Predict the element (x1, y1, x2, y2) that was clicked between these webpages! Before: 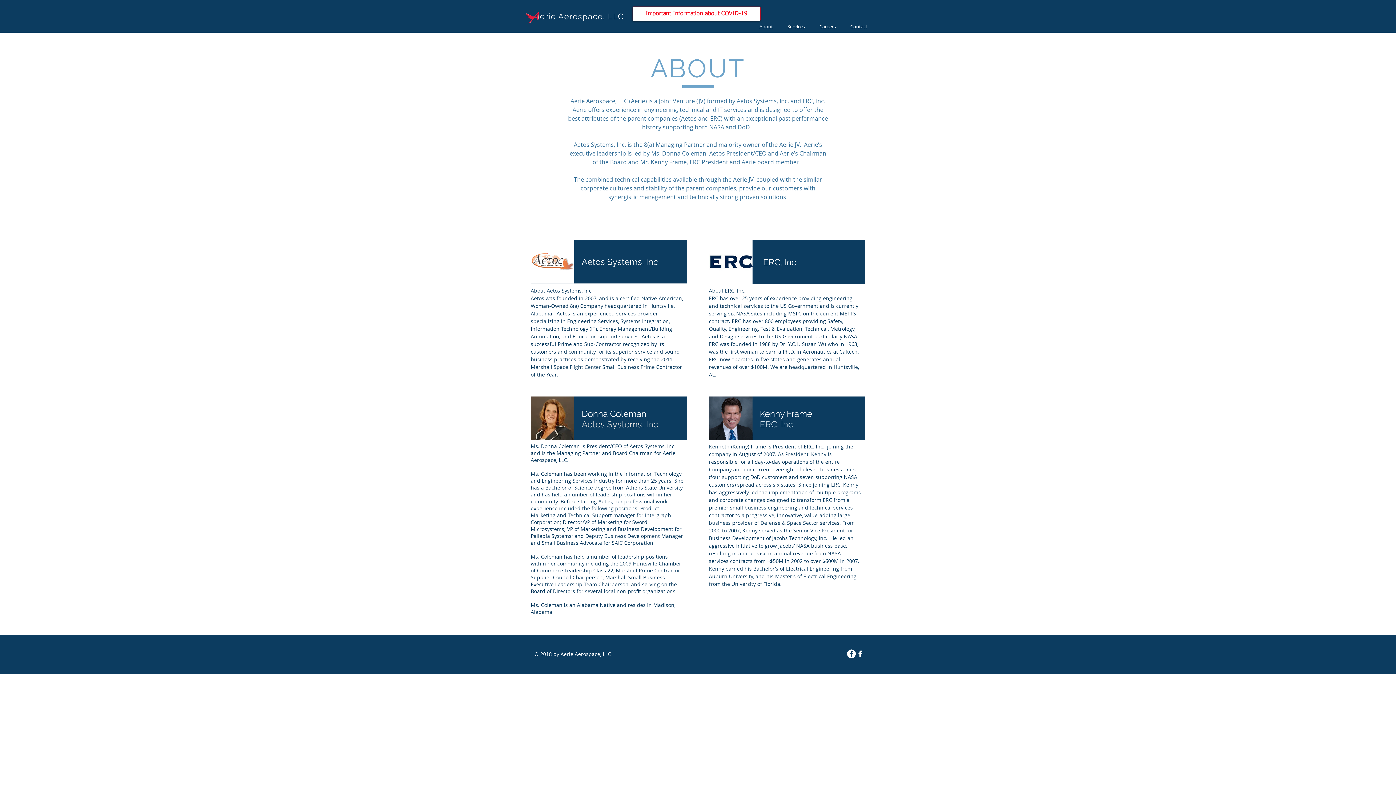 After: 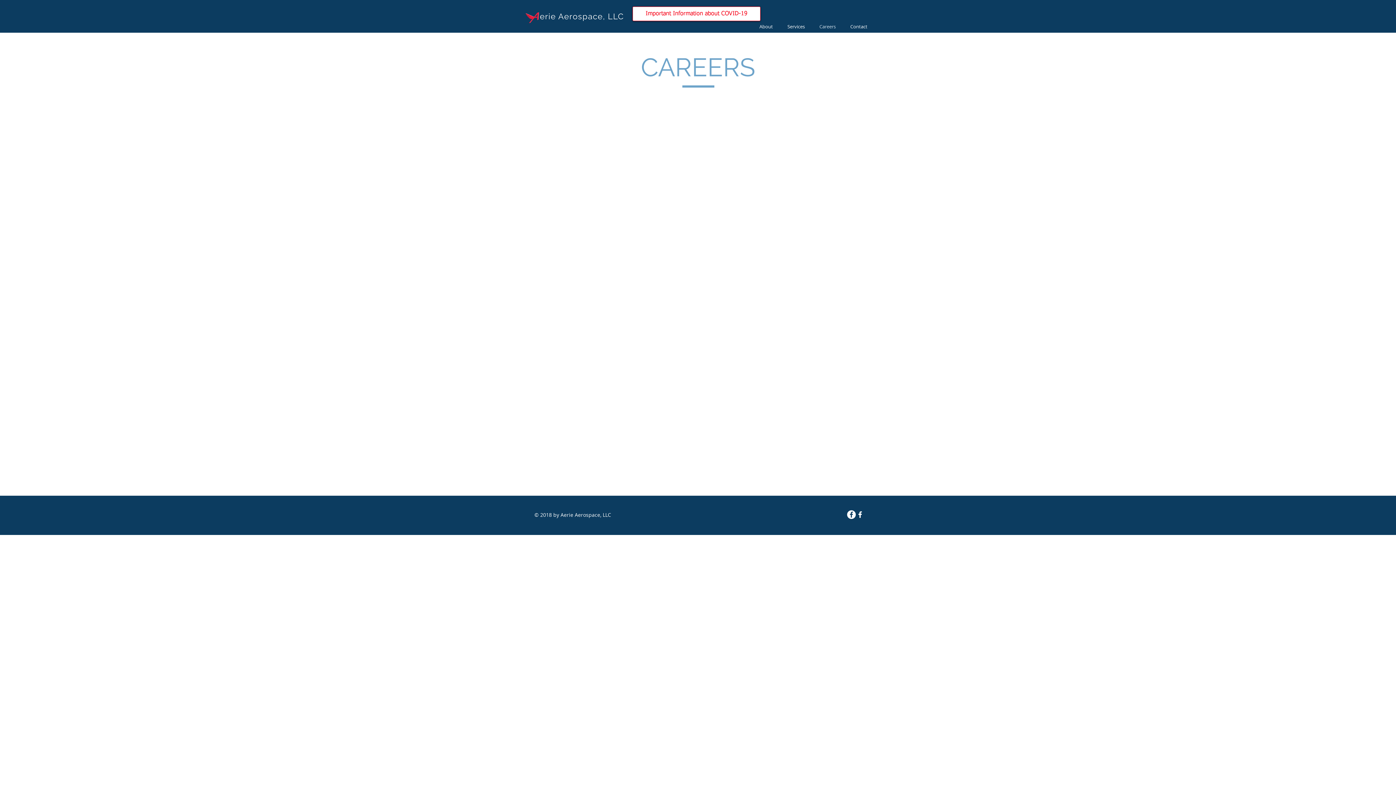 Action: label: Careers bbox: (812, 22, 843, 30)